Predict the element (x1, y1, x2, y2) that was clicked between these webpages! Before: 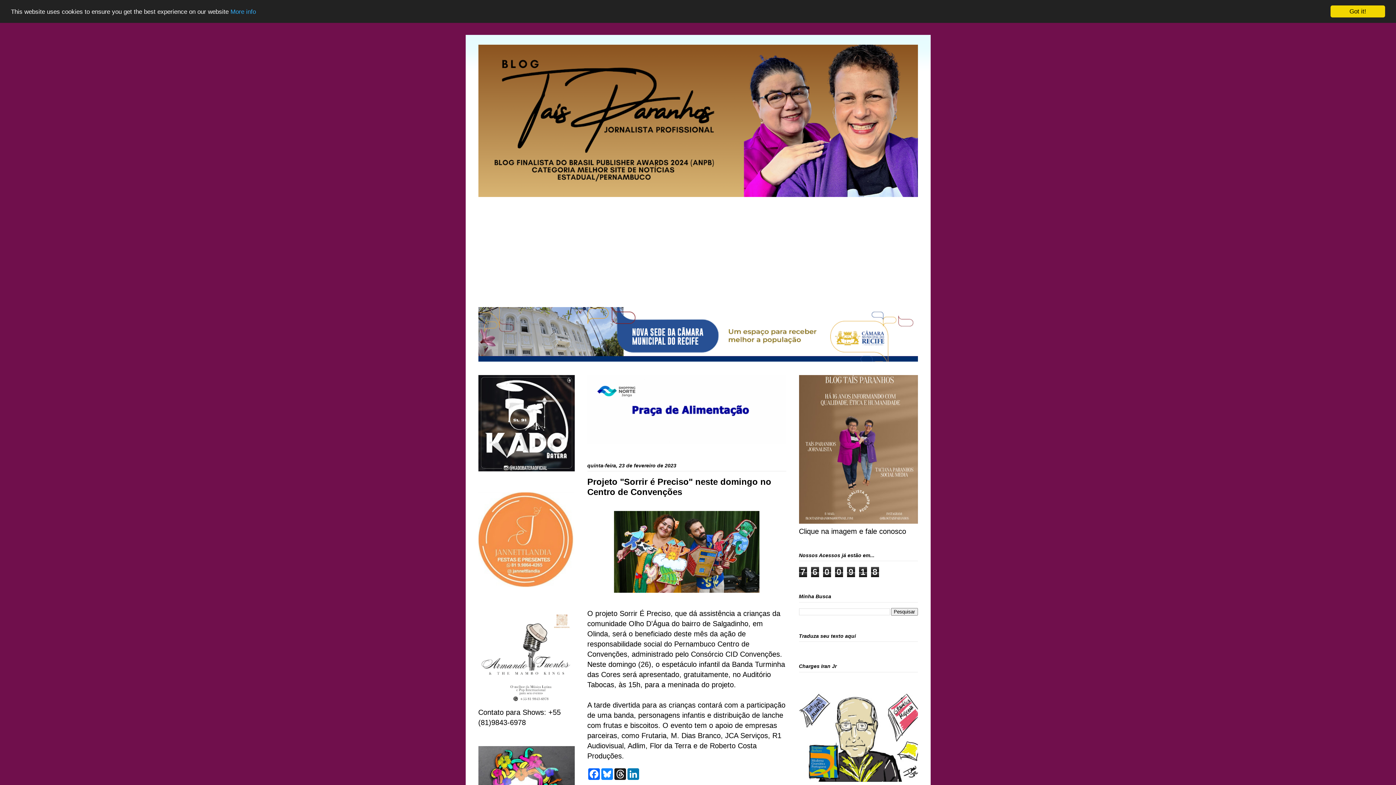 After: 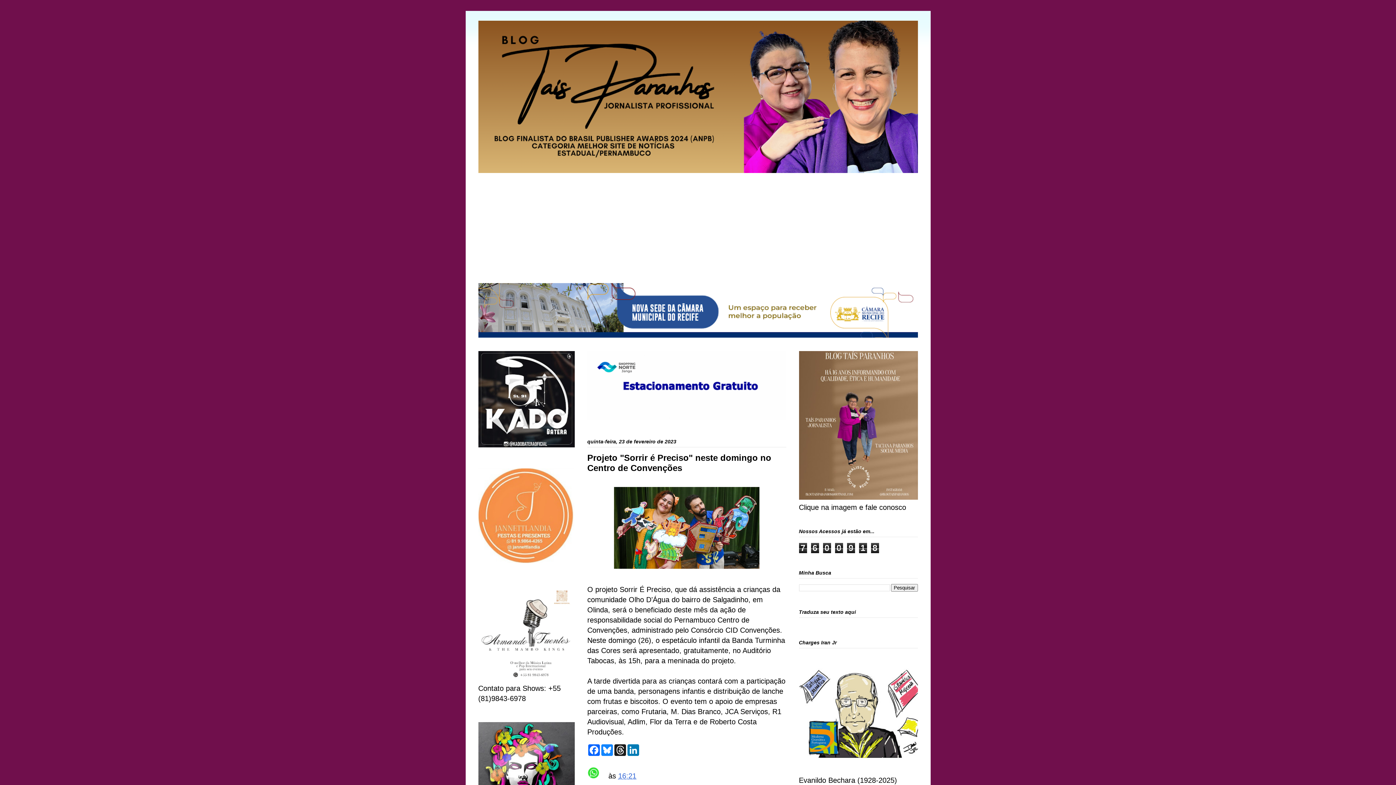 Action: bbox: (1330, 5, 1385, 17) label: Got it!